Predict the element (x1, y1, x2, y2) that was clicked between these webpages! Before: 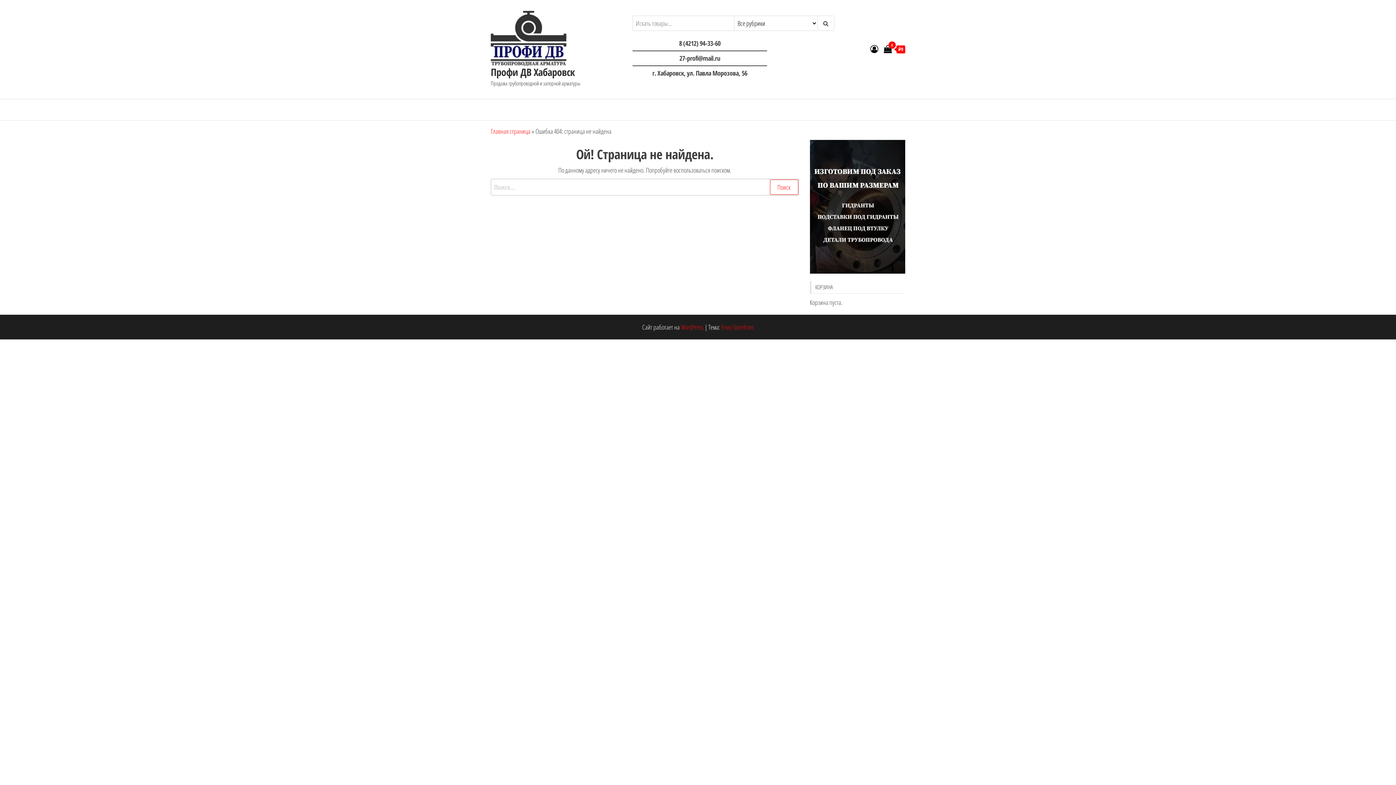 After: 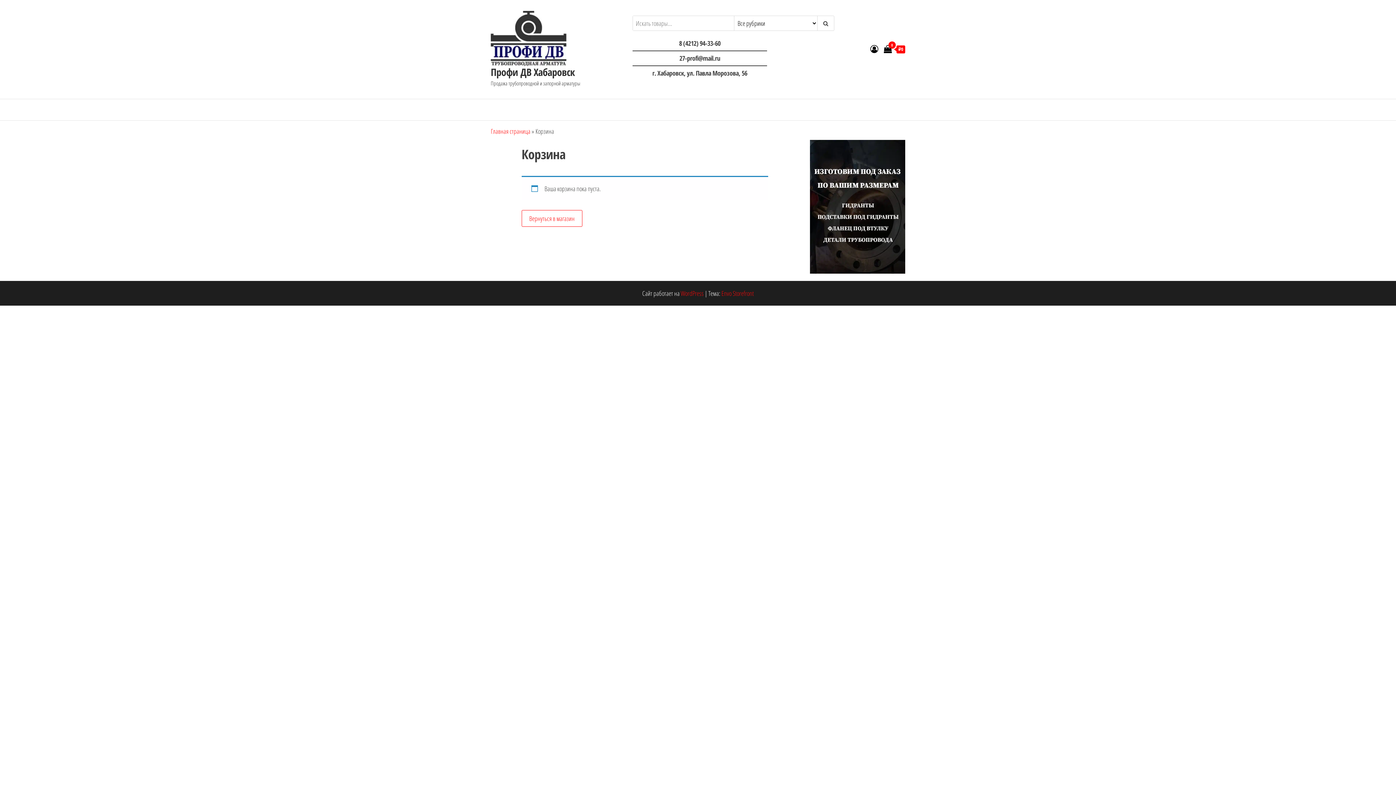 Action: bbox: (884, 45, 905, 53) label: 0
 ₽0